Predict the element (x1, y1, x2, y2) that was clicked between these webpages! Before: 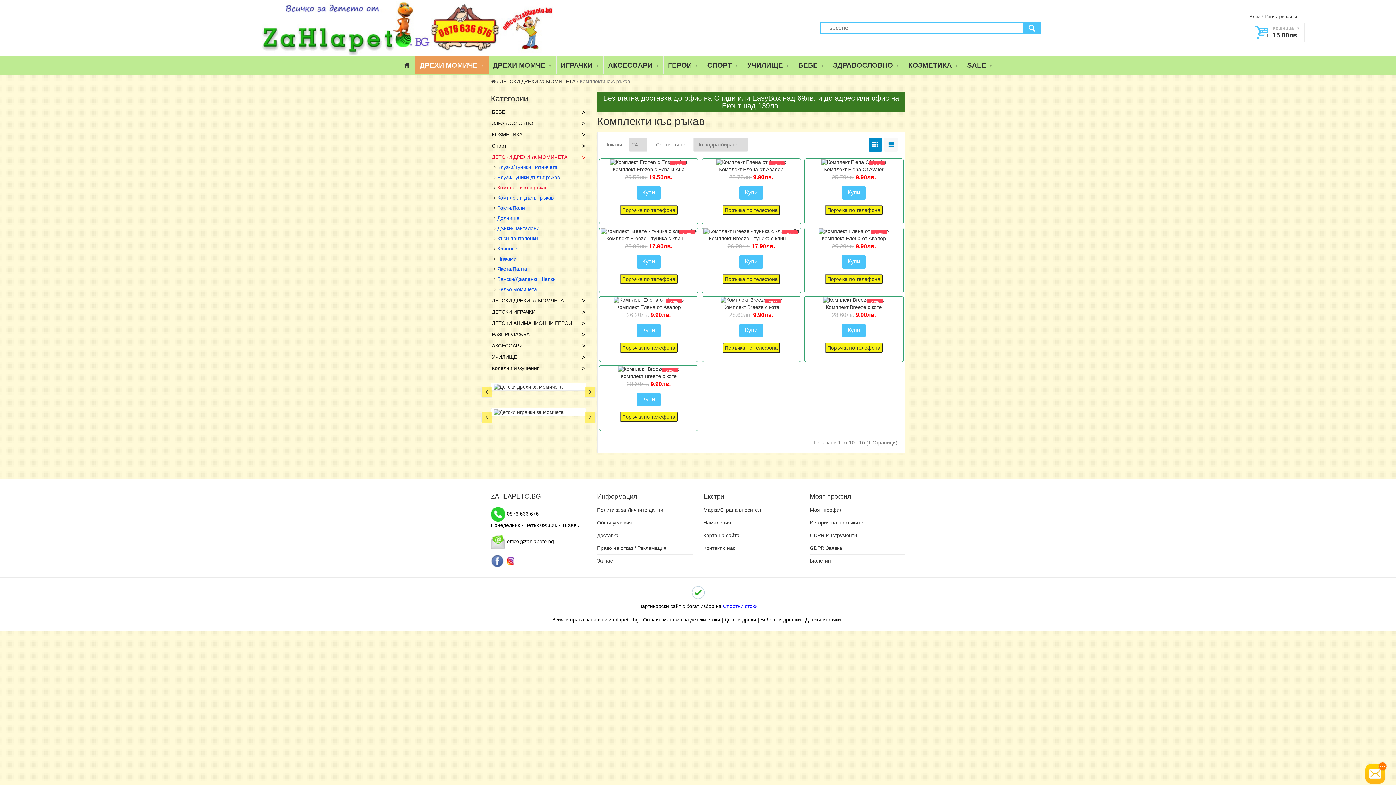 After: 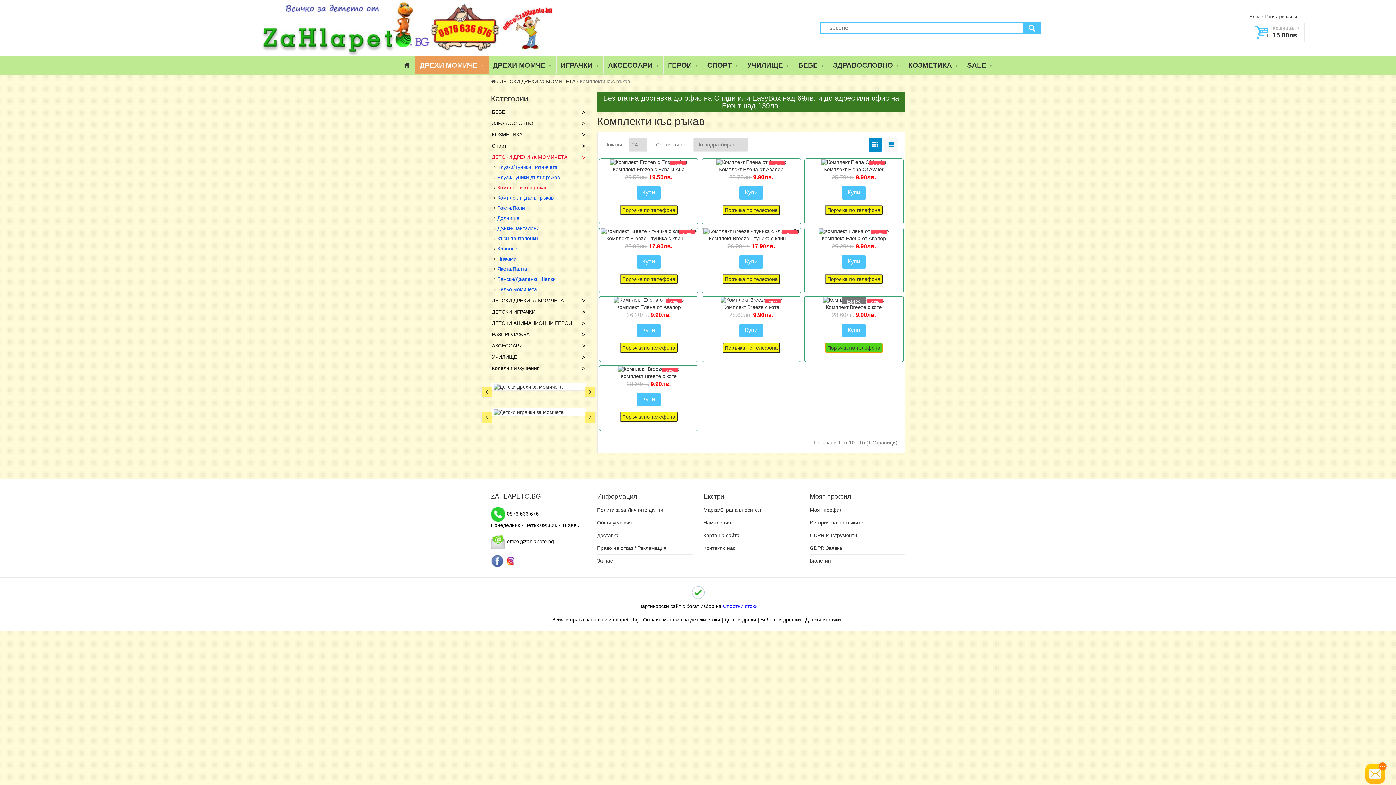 Action: label: Поръчка по телефона bbox: (825, 342, 882, 353)